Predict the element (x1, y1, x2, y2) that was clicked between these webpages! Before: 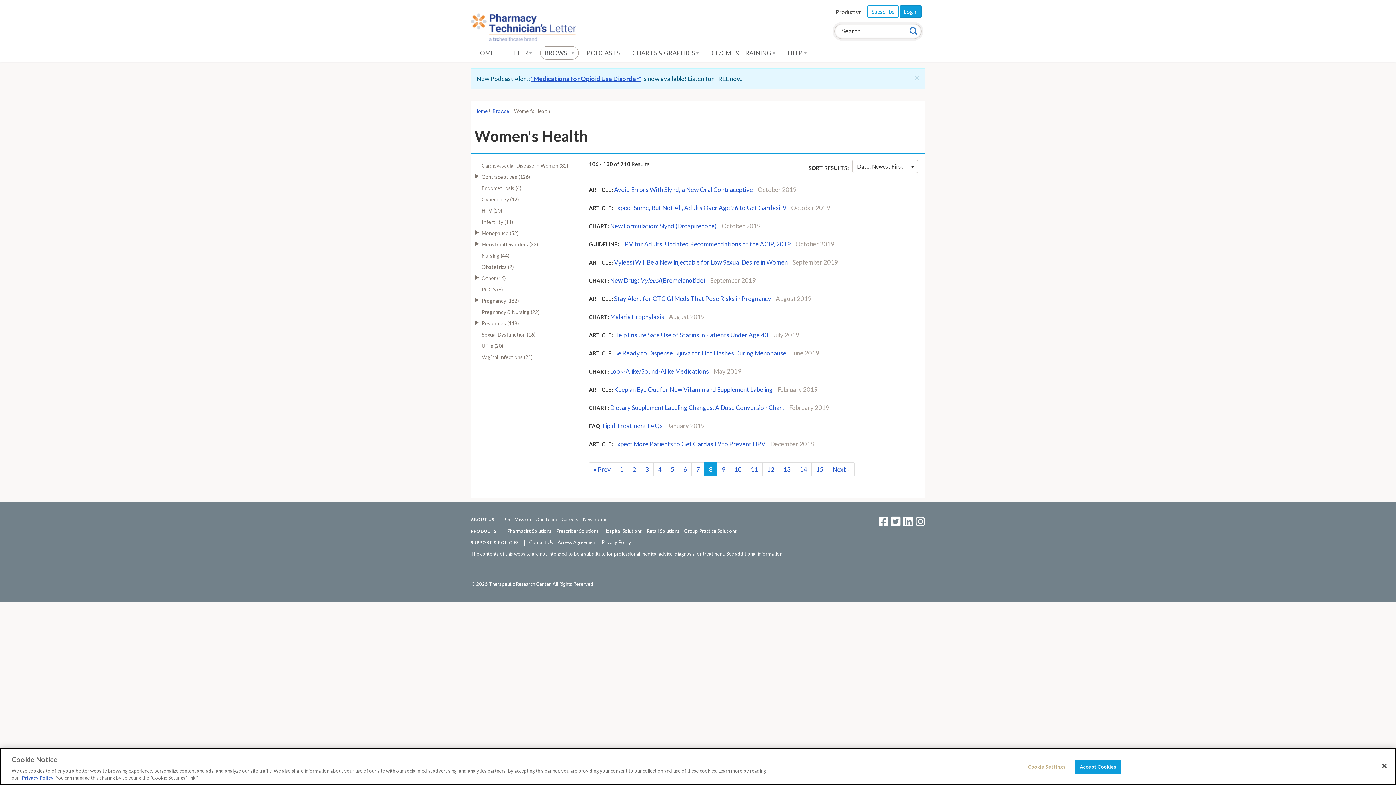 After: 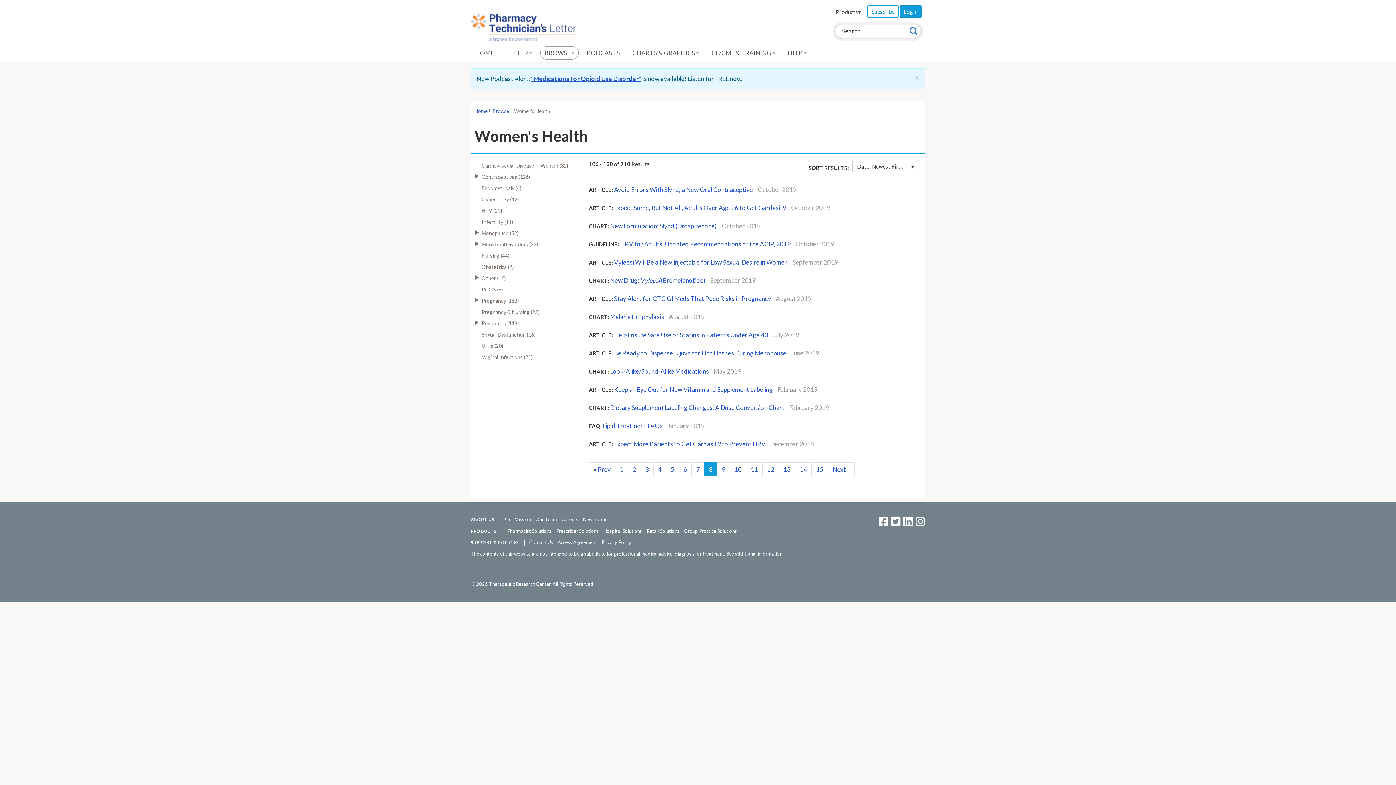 Action: bbox: (1075, 760, 1121, 774) label: Accept Cookies